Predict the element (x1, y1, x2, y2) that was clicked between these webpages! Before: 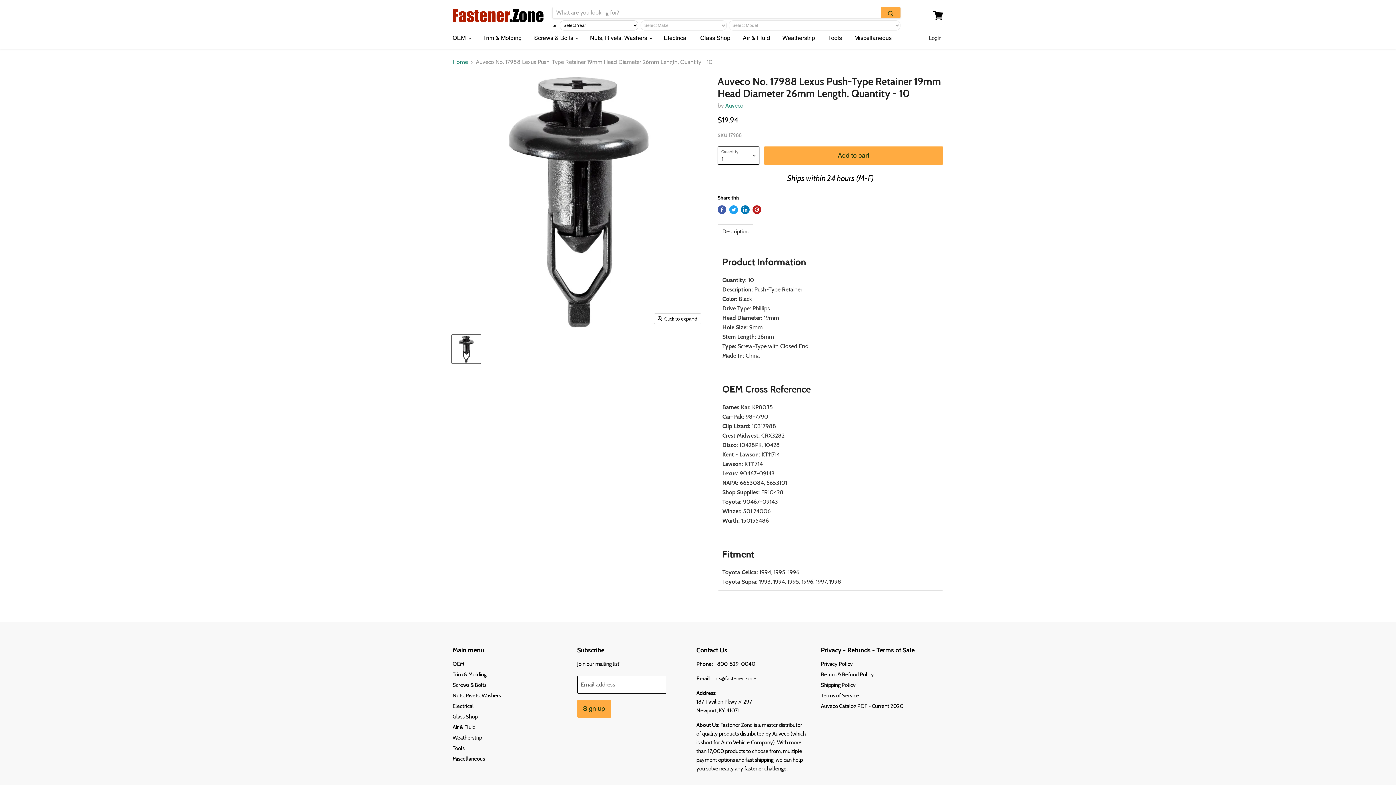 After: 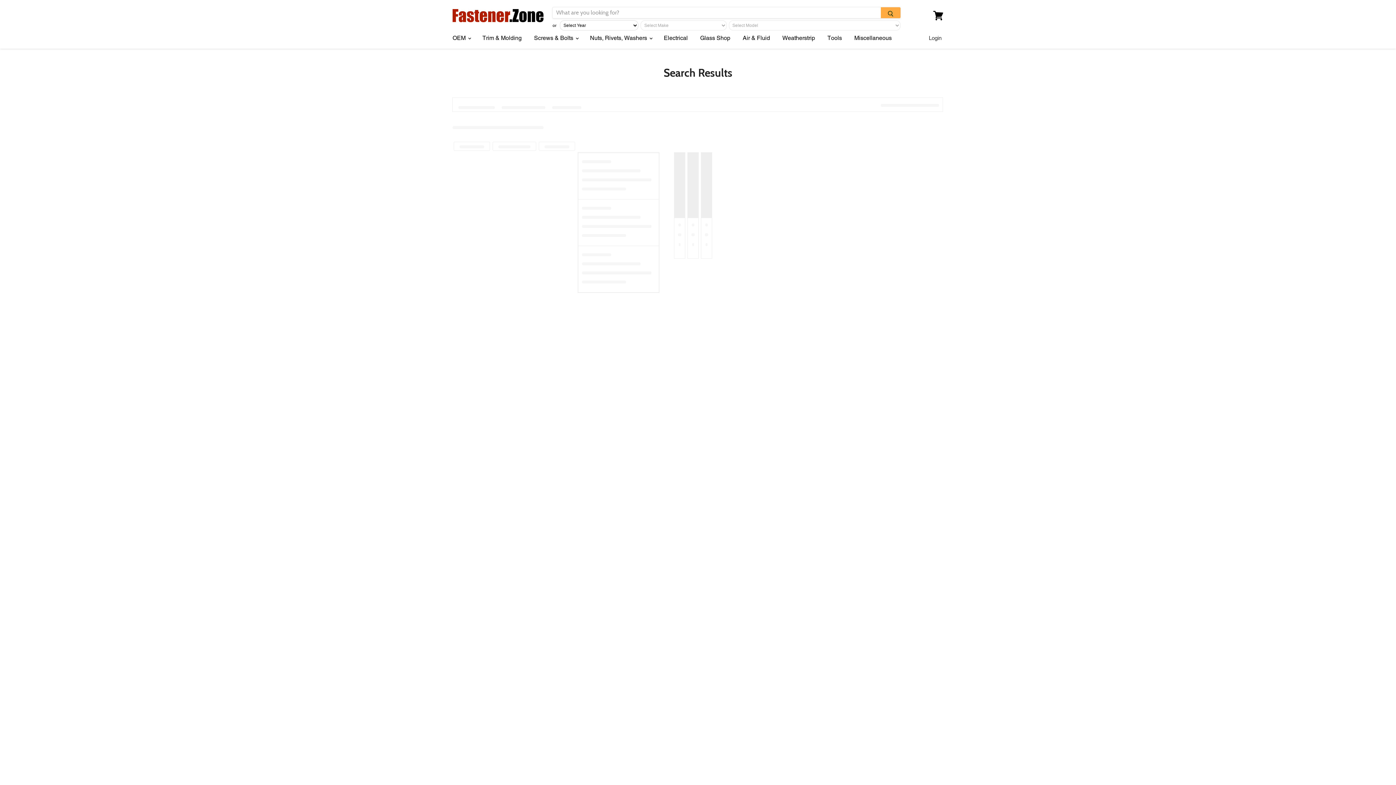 Action: bbox: (822, 30, 847, 45) label: Tools